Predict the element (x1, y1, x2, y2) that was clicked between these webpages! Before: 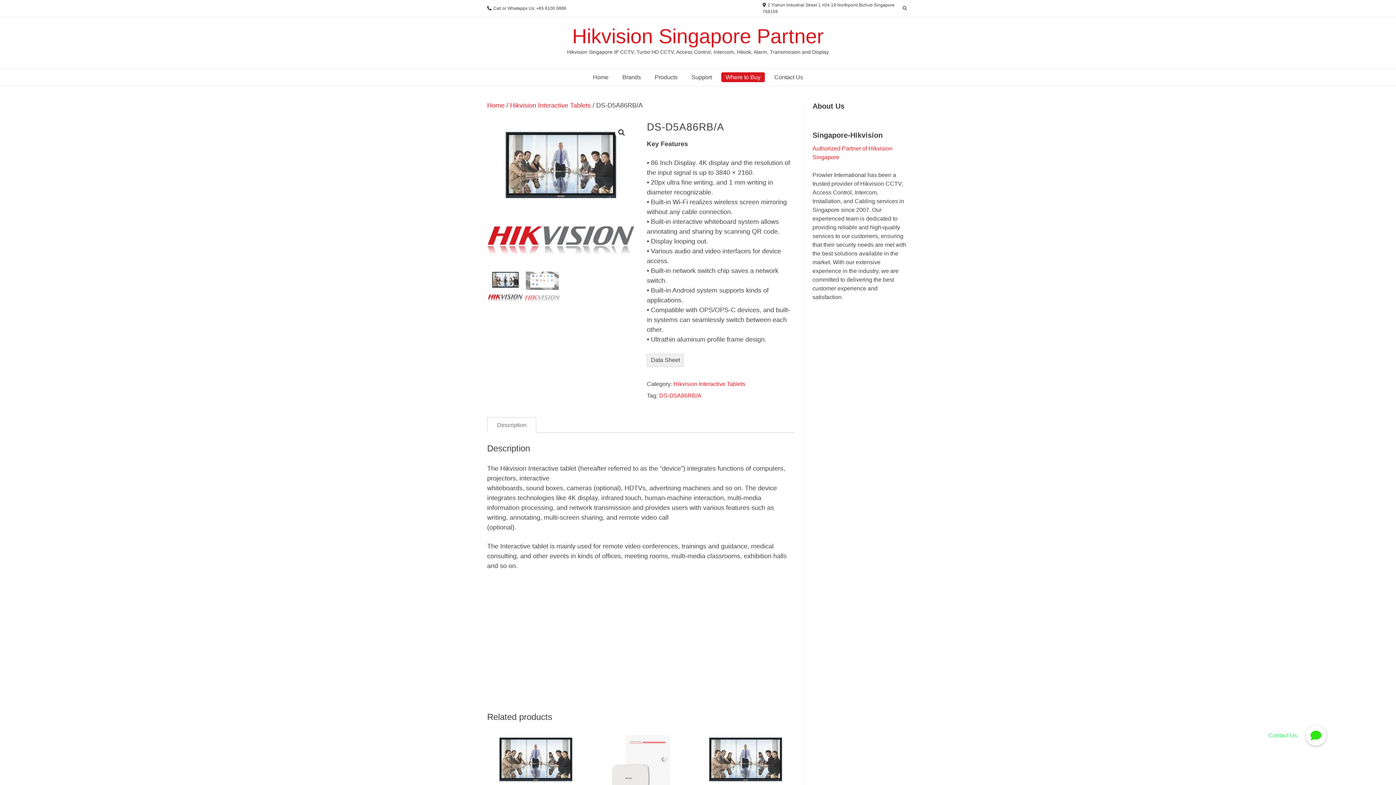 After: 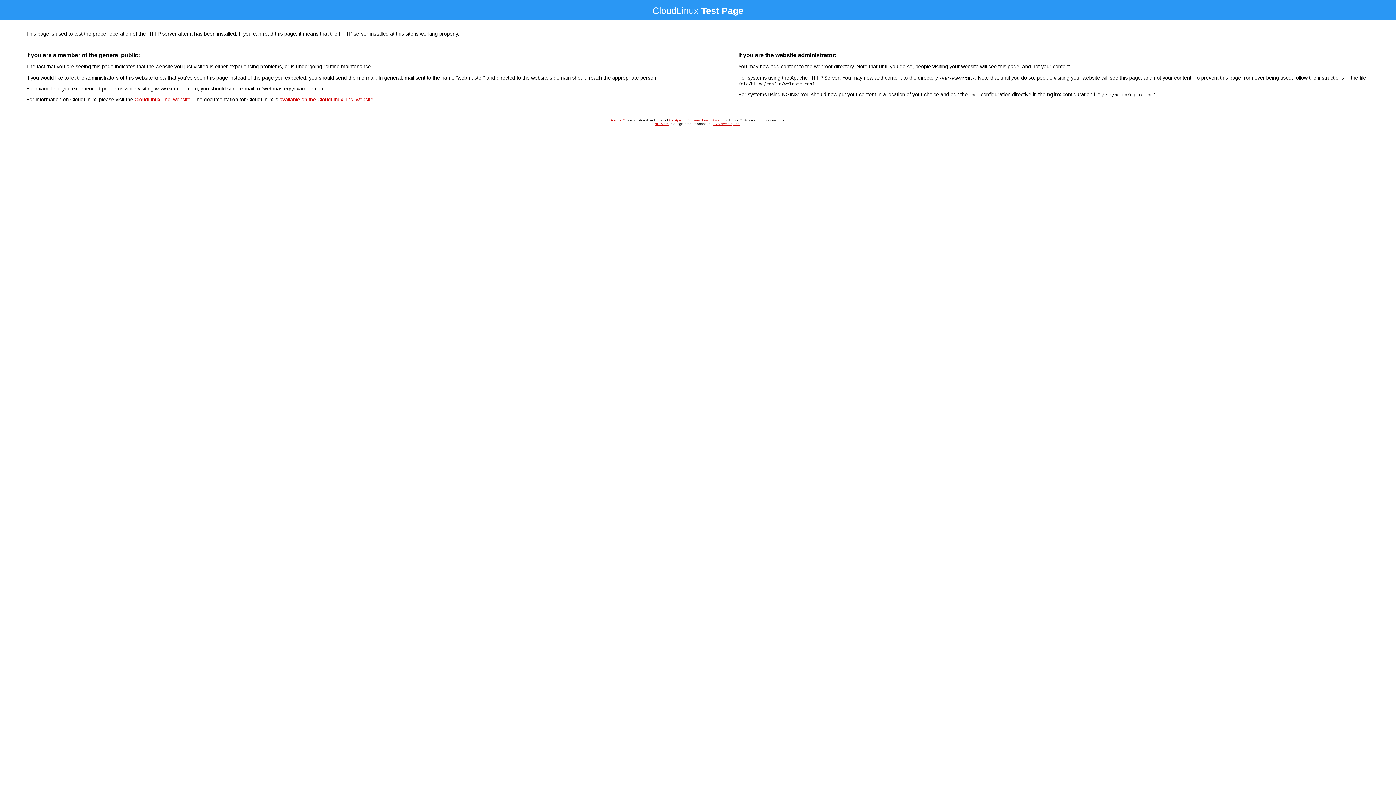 Action: bbox: (586, 68, 615, 86) label: Home